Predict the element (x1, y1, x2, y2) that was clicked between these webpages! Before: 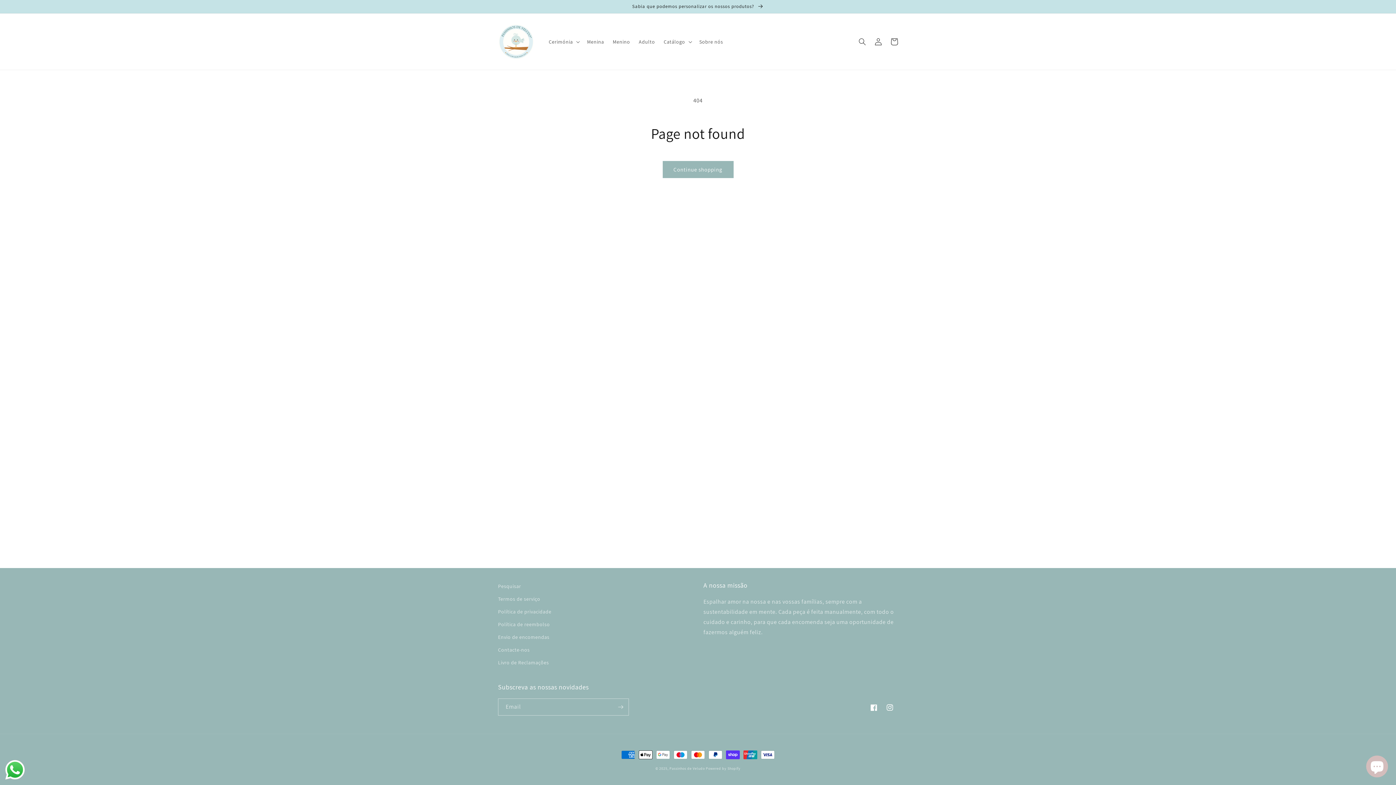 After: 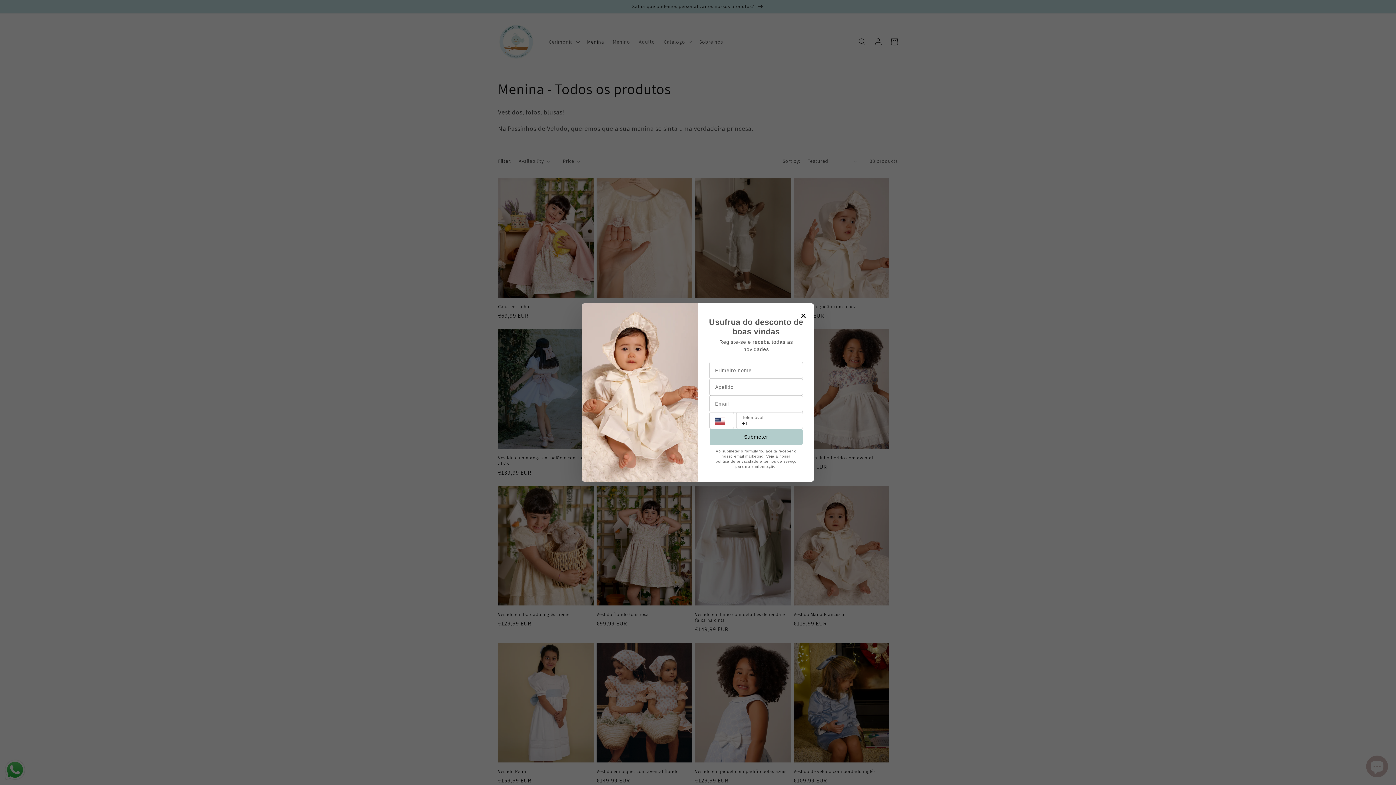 Action: label: Menina bbox: (582, 34, 608, 49)